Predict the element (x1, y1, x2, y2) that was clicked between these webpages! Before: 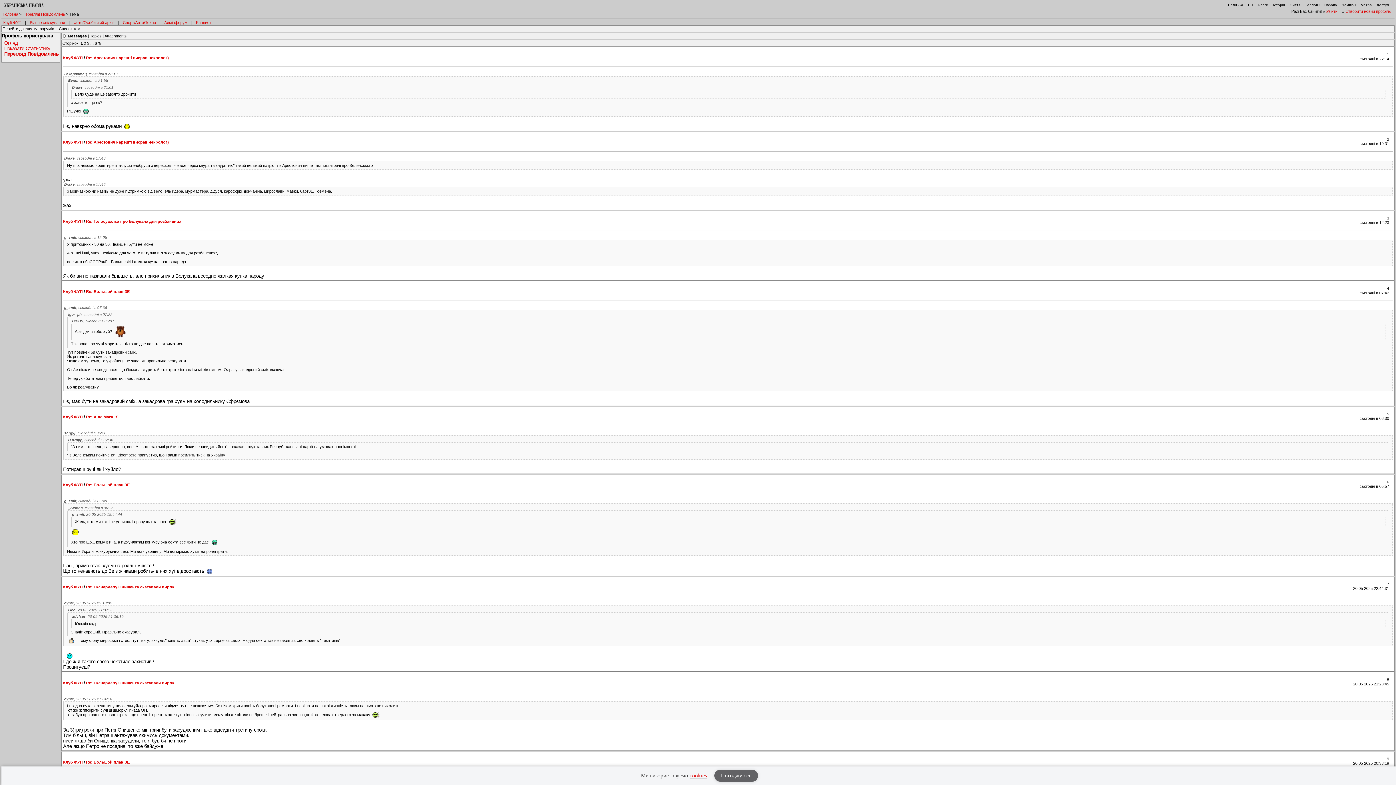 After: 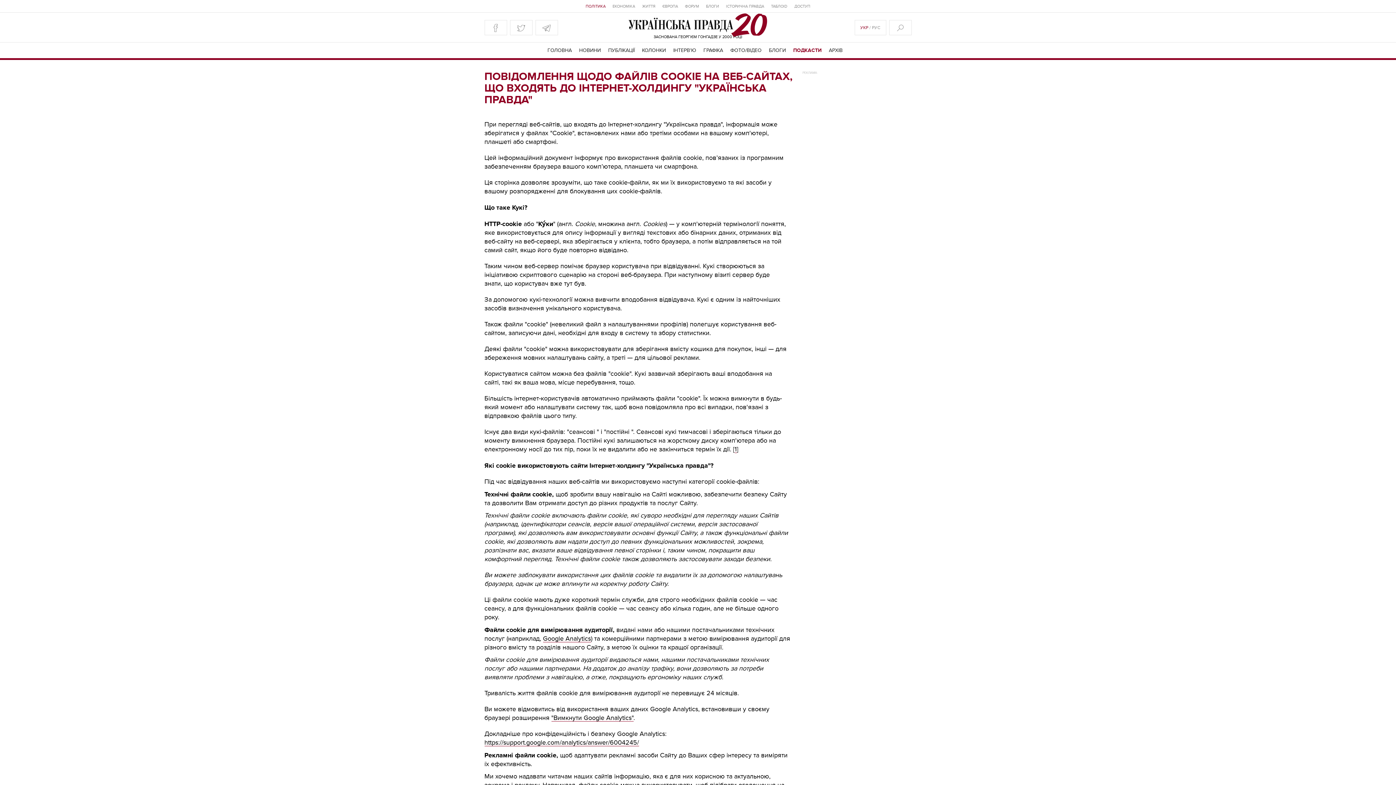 Action: bbox: (689, 773, 707, 778) label: cookies